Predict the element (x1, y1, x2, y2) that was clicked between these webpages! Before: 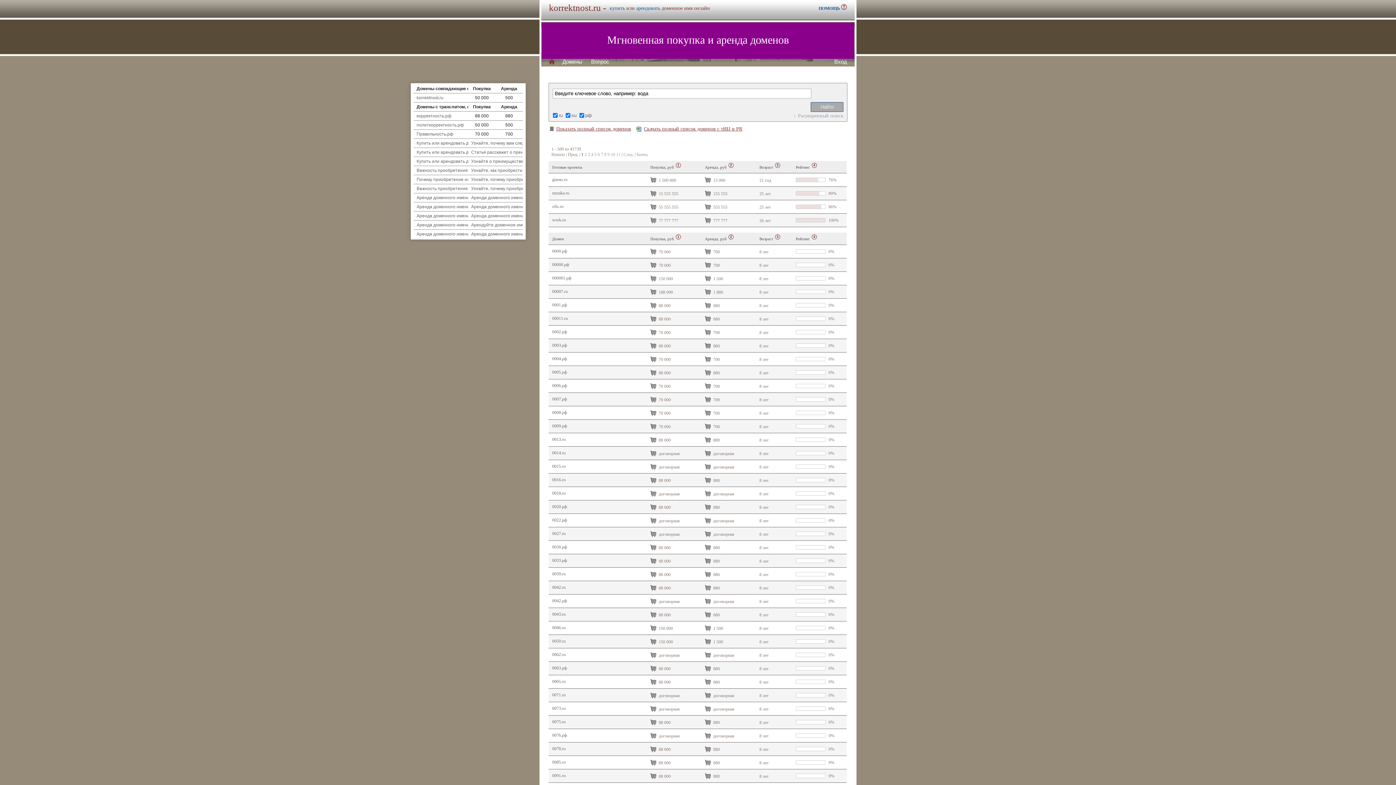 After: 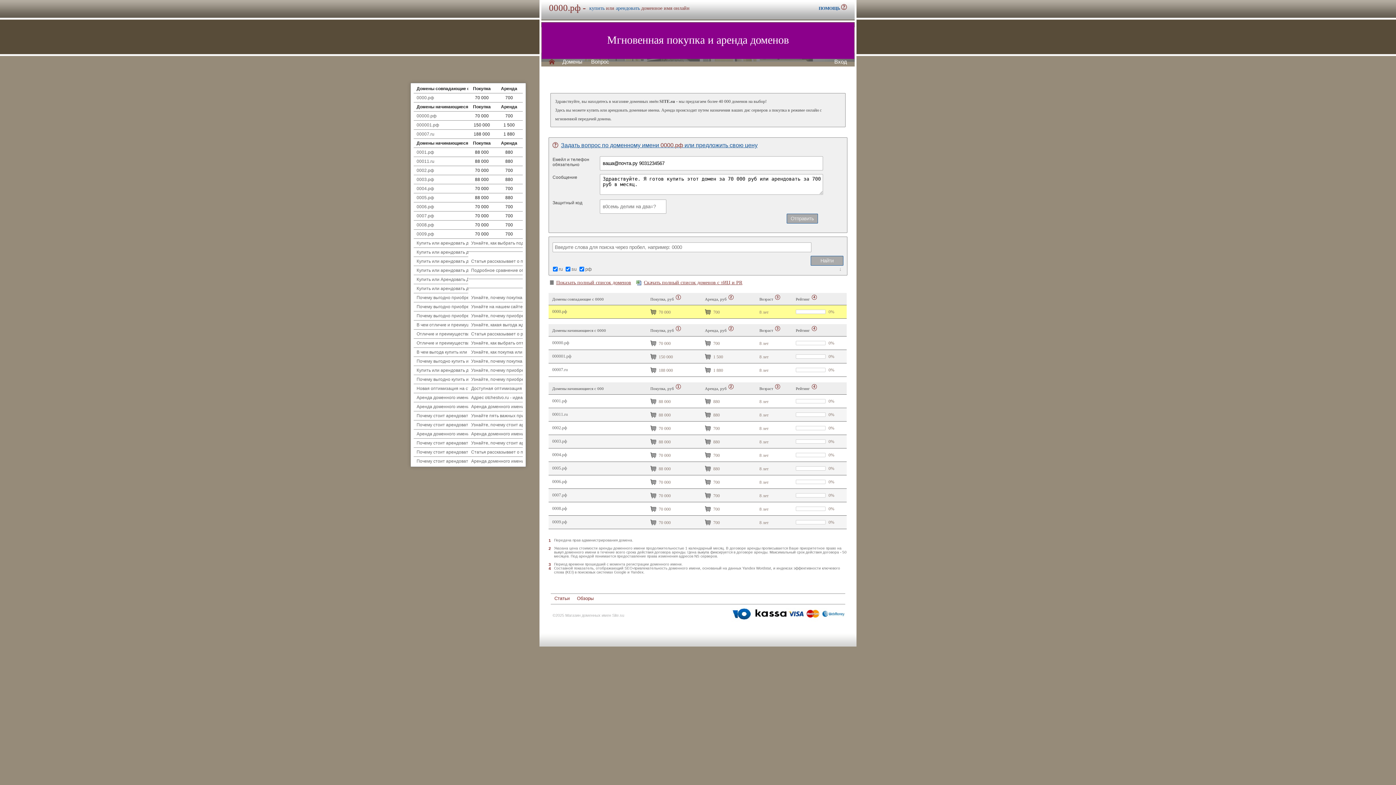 Action: label: 0000.рф bbox: (552, 248, 567, 253)